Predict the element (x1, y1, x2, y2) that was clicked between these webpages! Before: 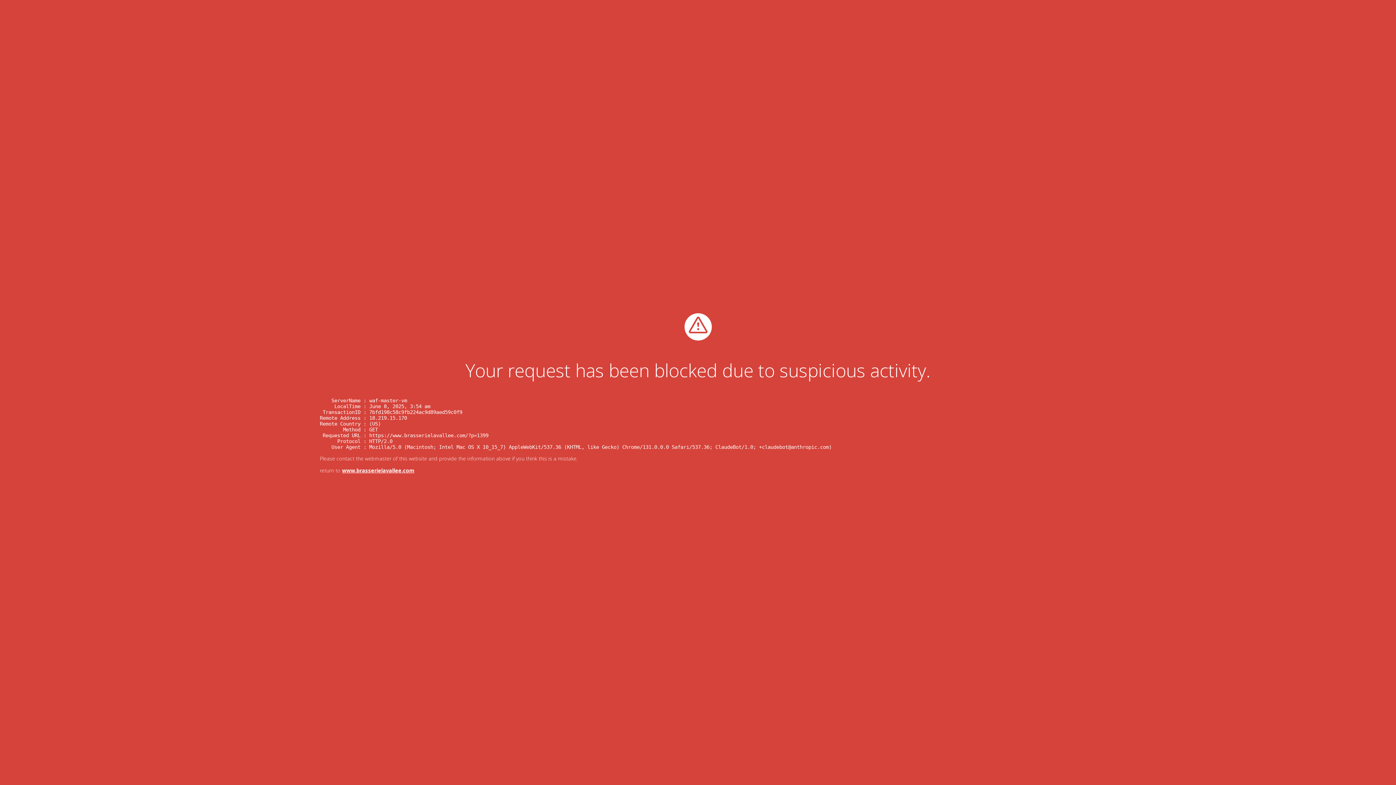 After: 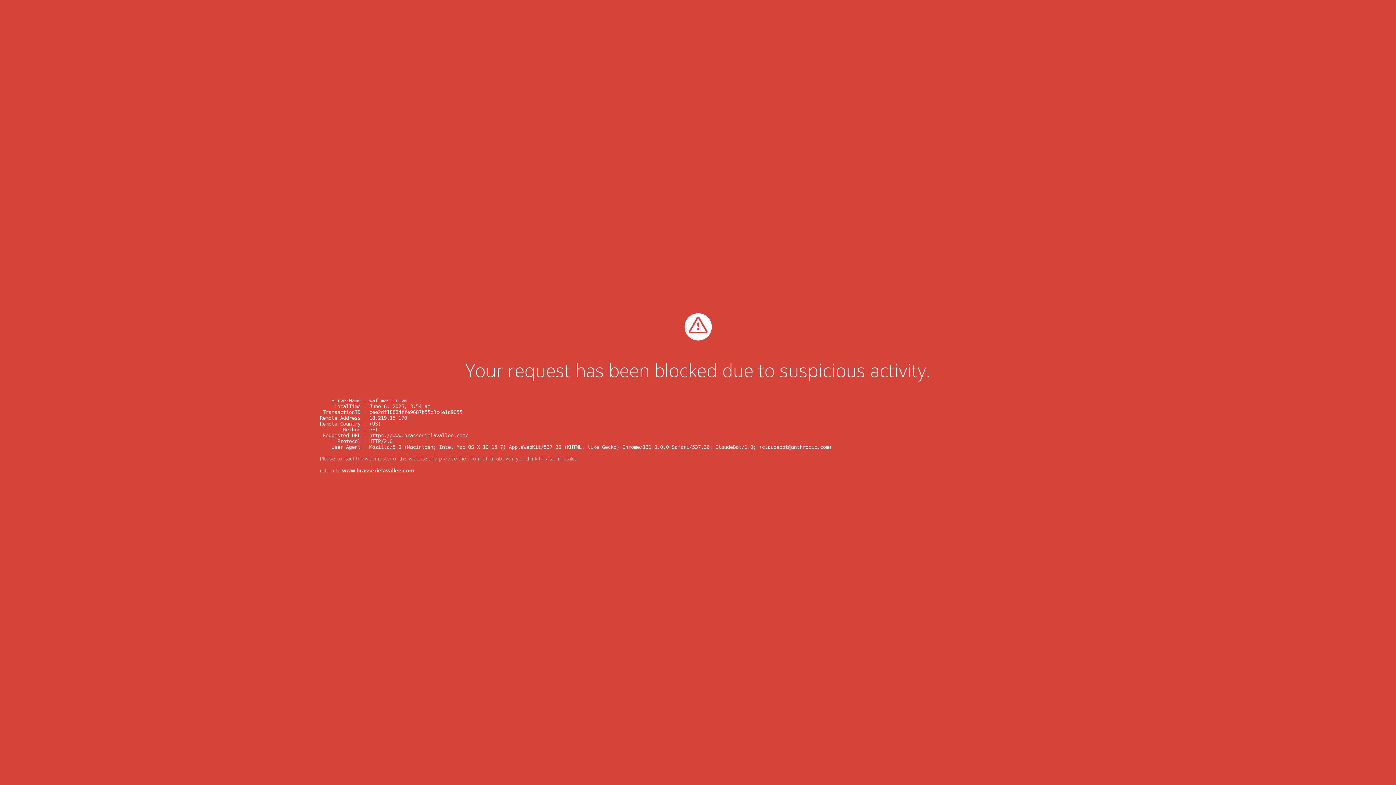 Action: label: www.brasserielavallee.com bbox: (342, 467, 414, 474)